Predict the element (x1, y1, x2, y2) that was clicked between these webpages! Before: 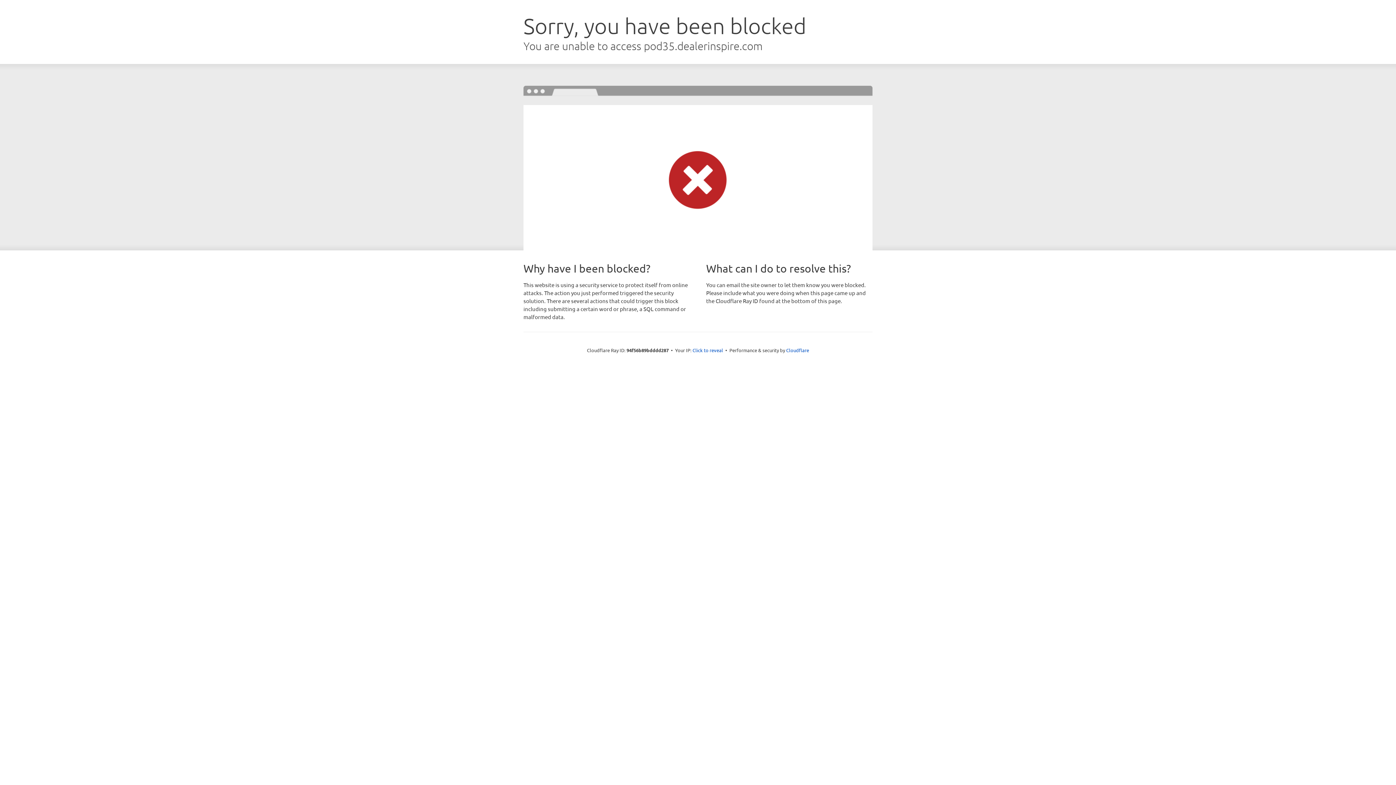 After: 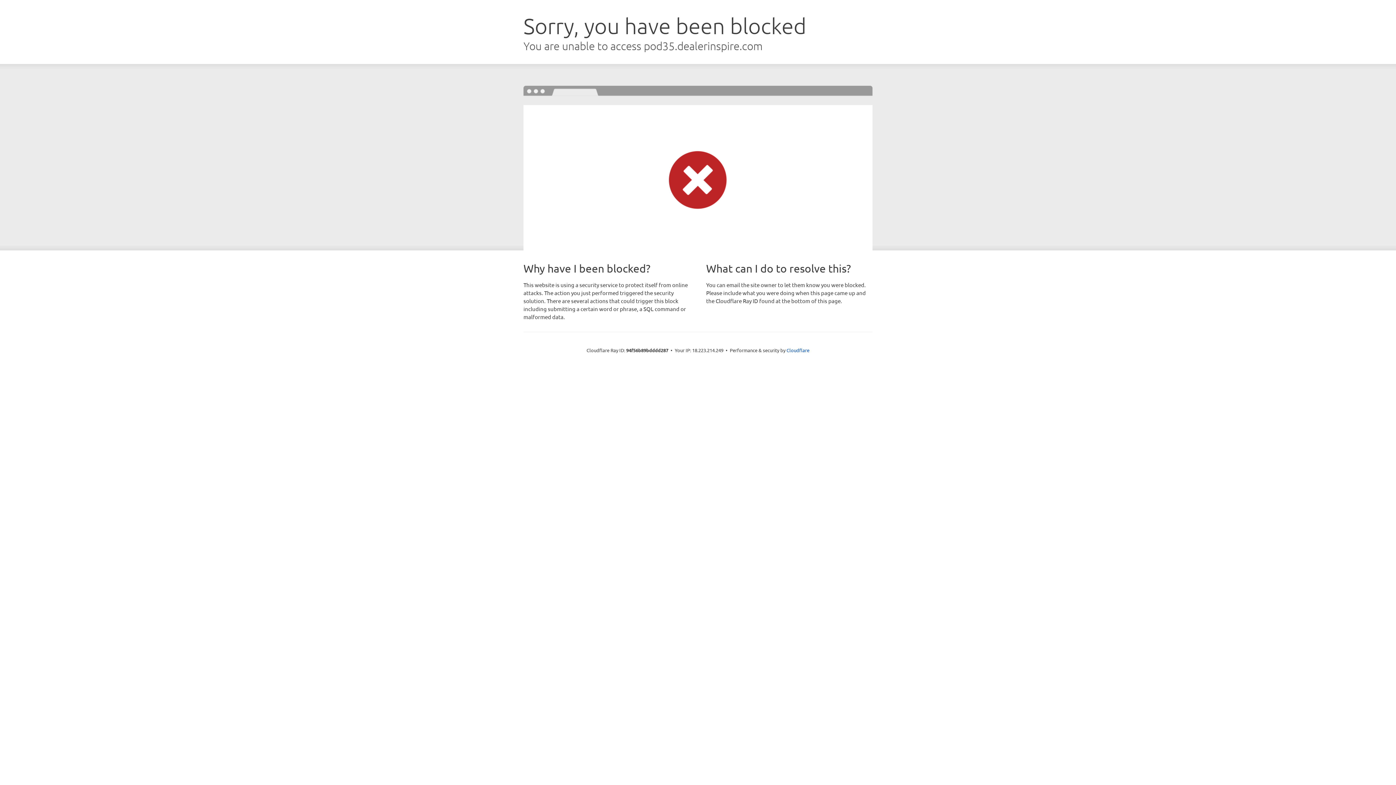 Action: bbox: (692, 346, 723, 353) label: Click to reveal